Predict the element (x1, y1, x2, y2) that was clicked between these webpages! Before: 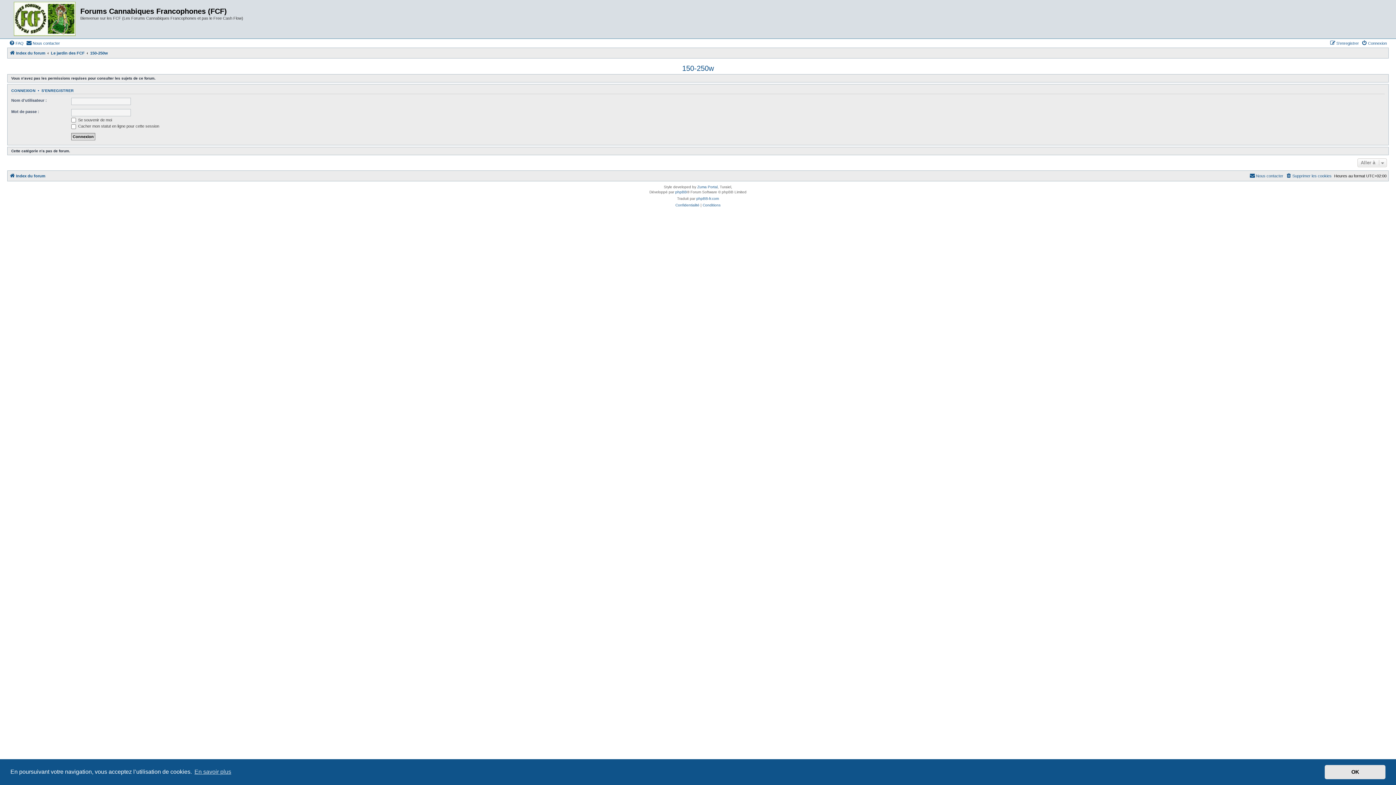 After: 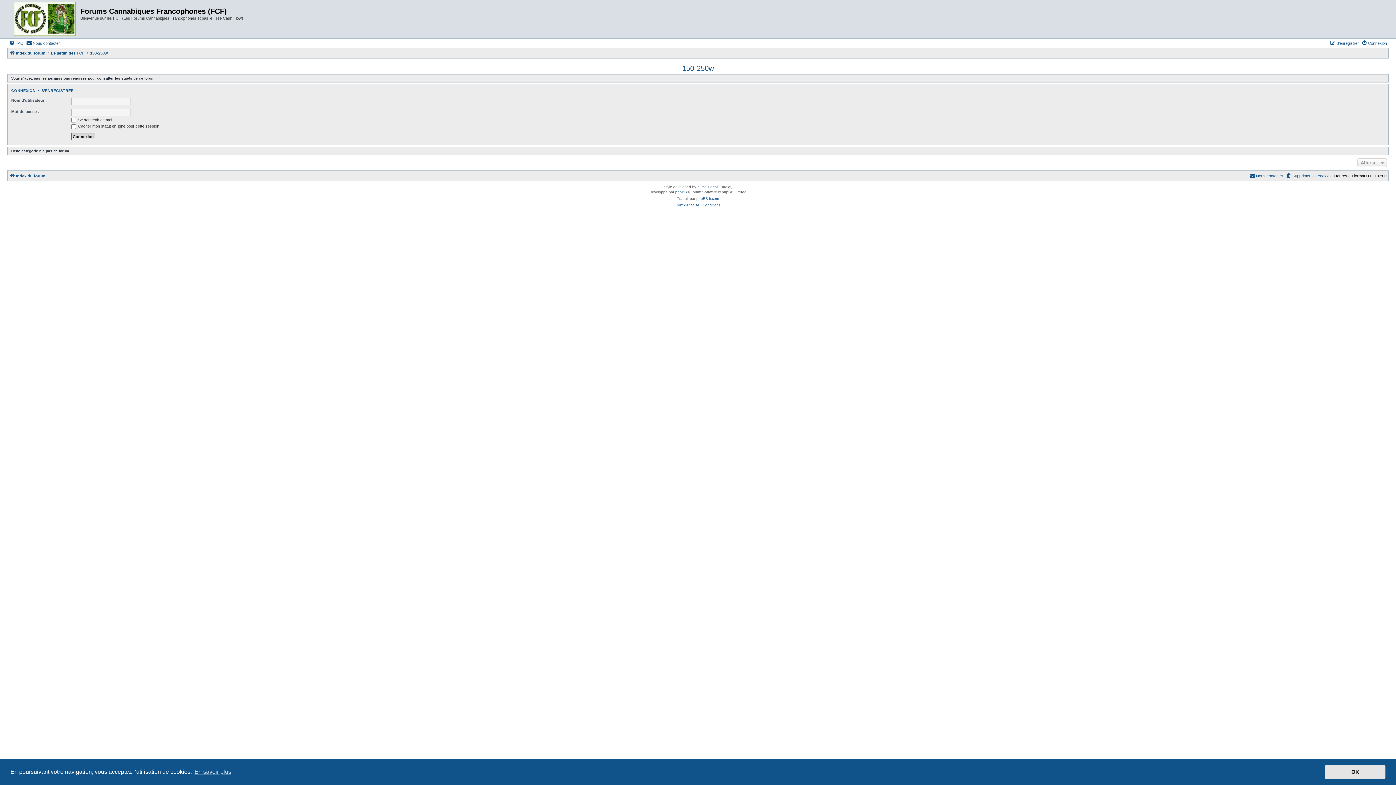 Action: label: phpBB bbox: (675, 188, 687, 195)